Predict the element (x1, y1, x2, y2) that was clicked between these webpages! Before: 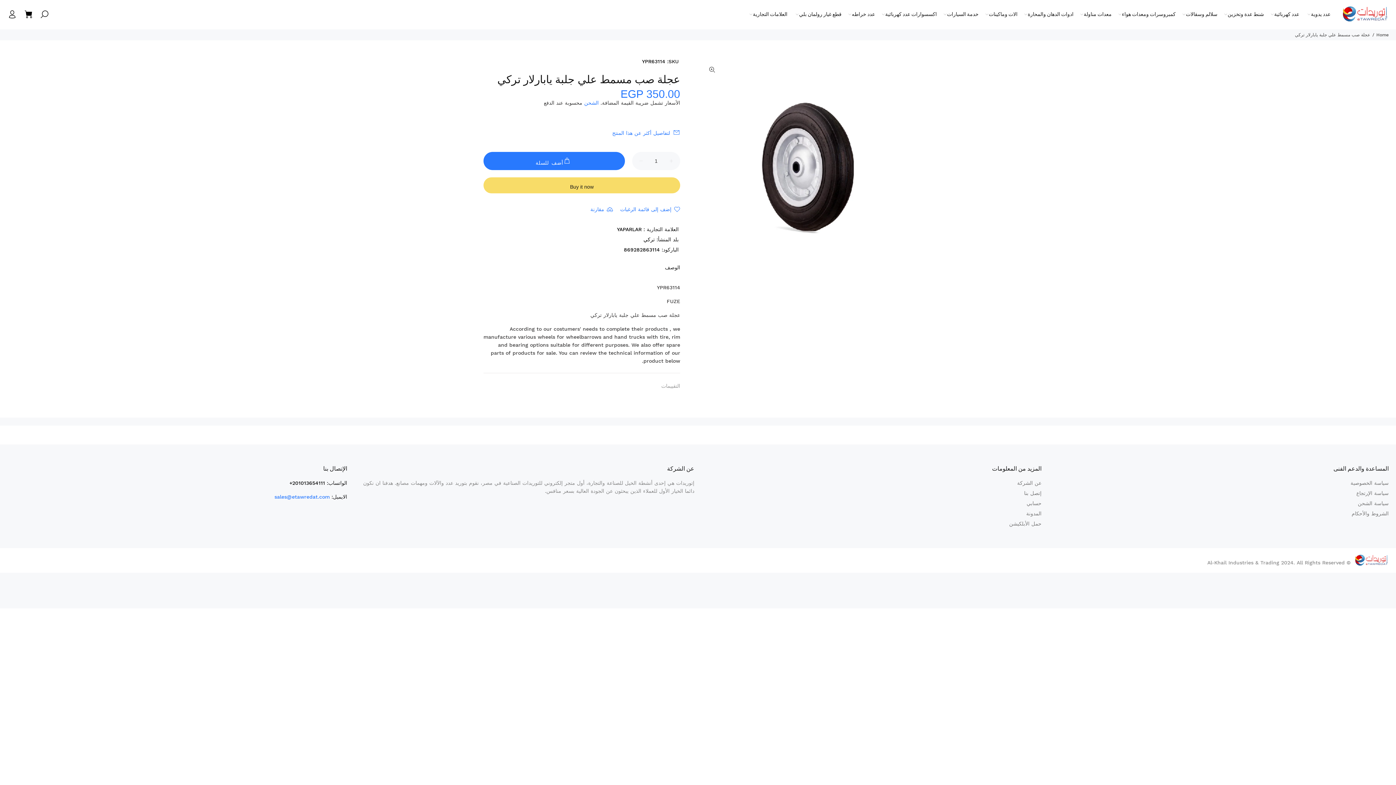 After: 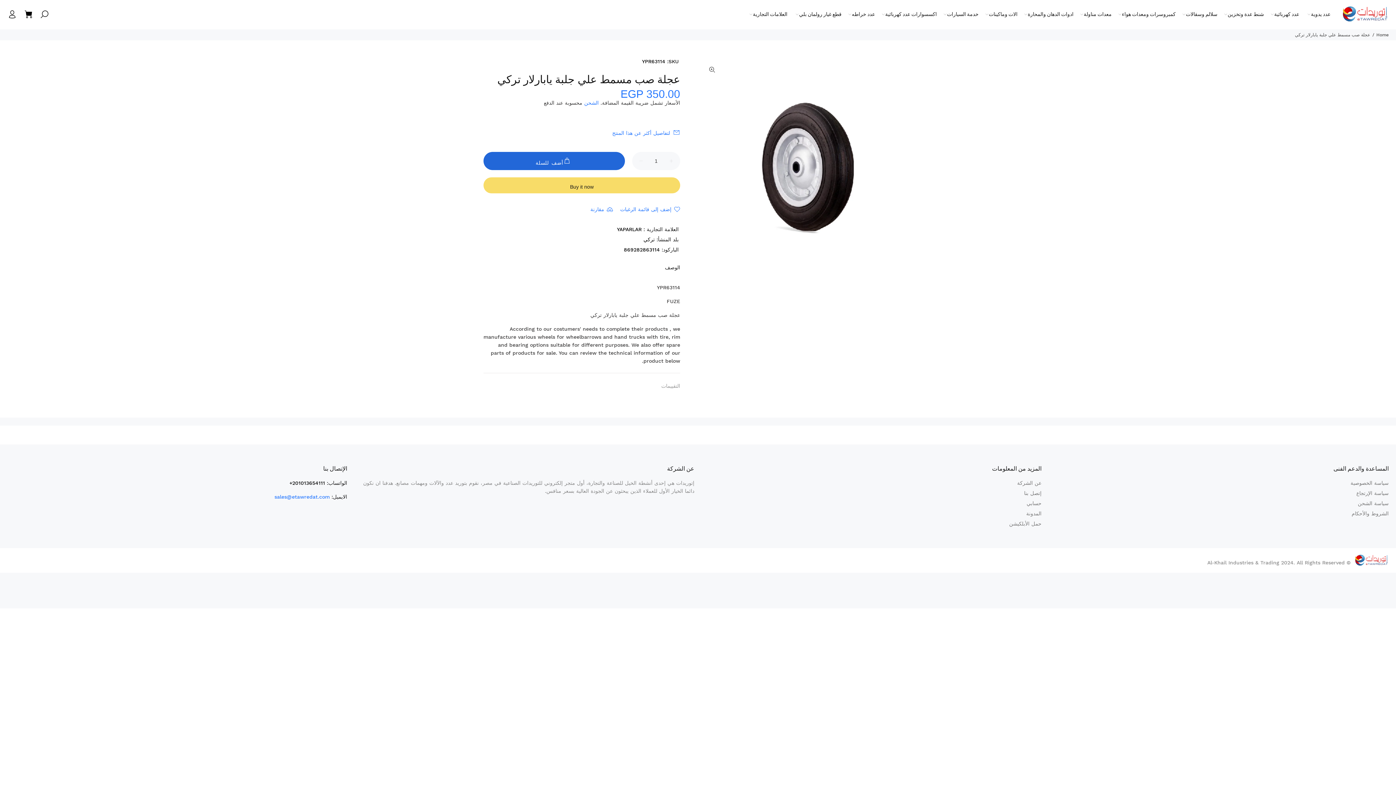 Action: label: أضف للسلة bbox: (483, 151, 625, 170)